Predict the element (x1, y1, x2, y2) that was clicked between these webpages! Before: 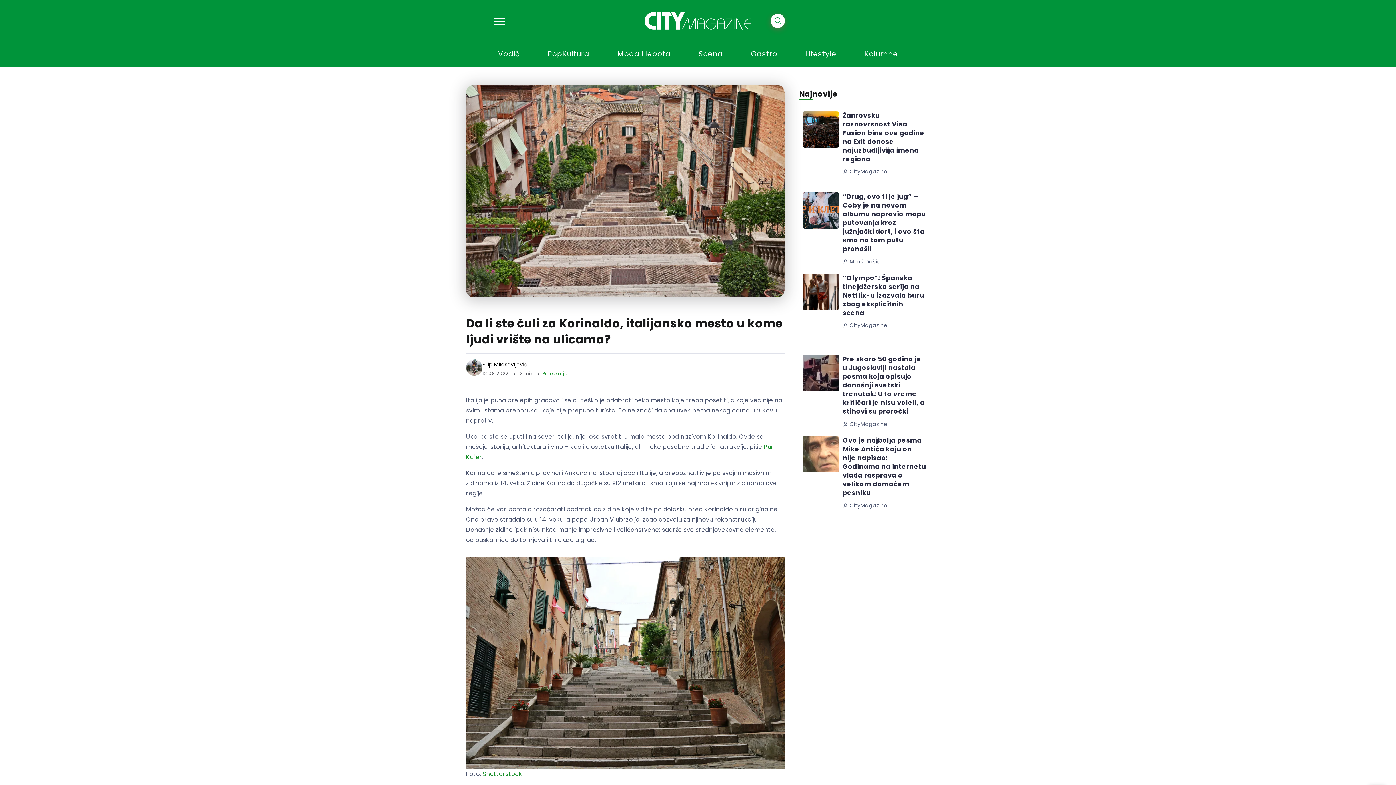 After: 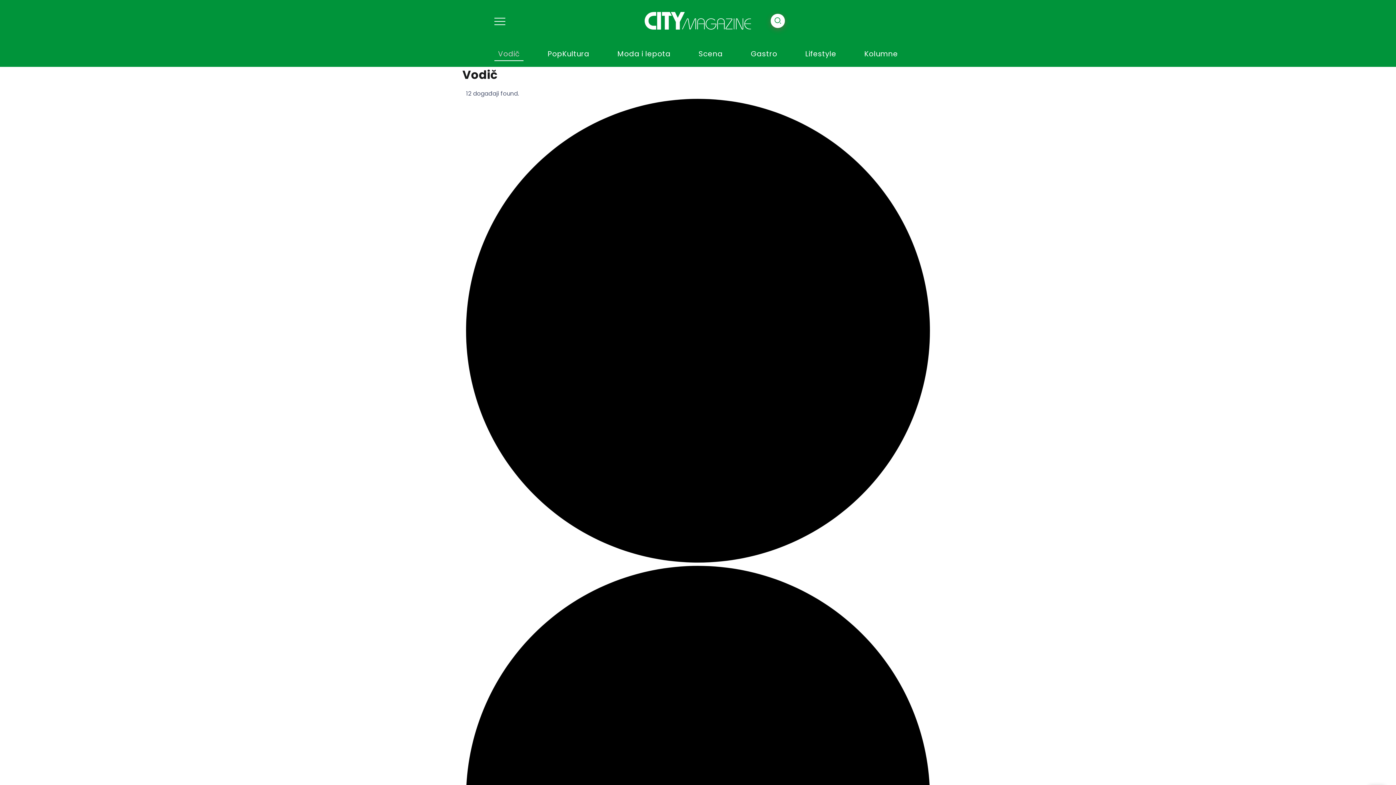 Action: bbox: (494, 46, 523, 61) label: Vodič